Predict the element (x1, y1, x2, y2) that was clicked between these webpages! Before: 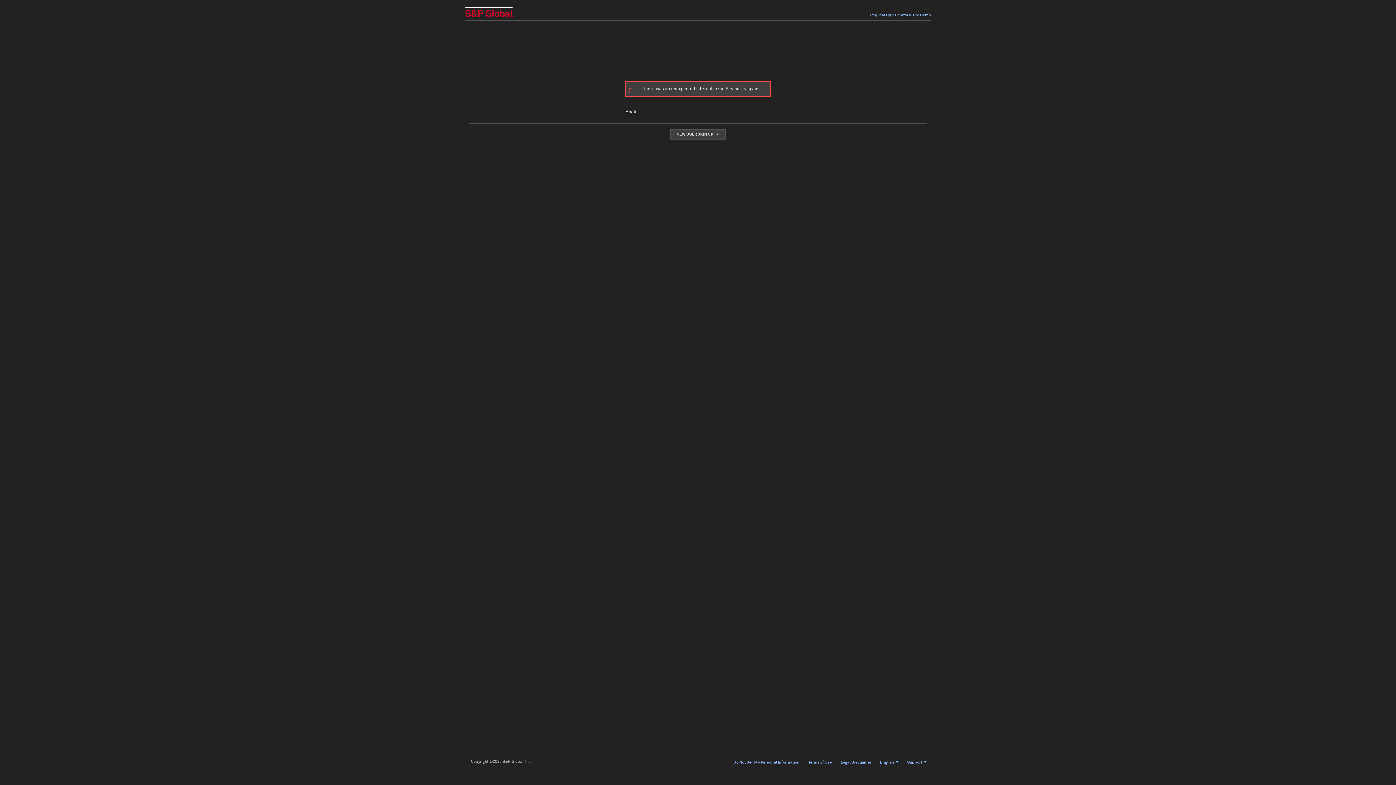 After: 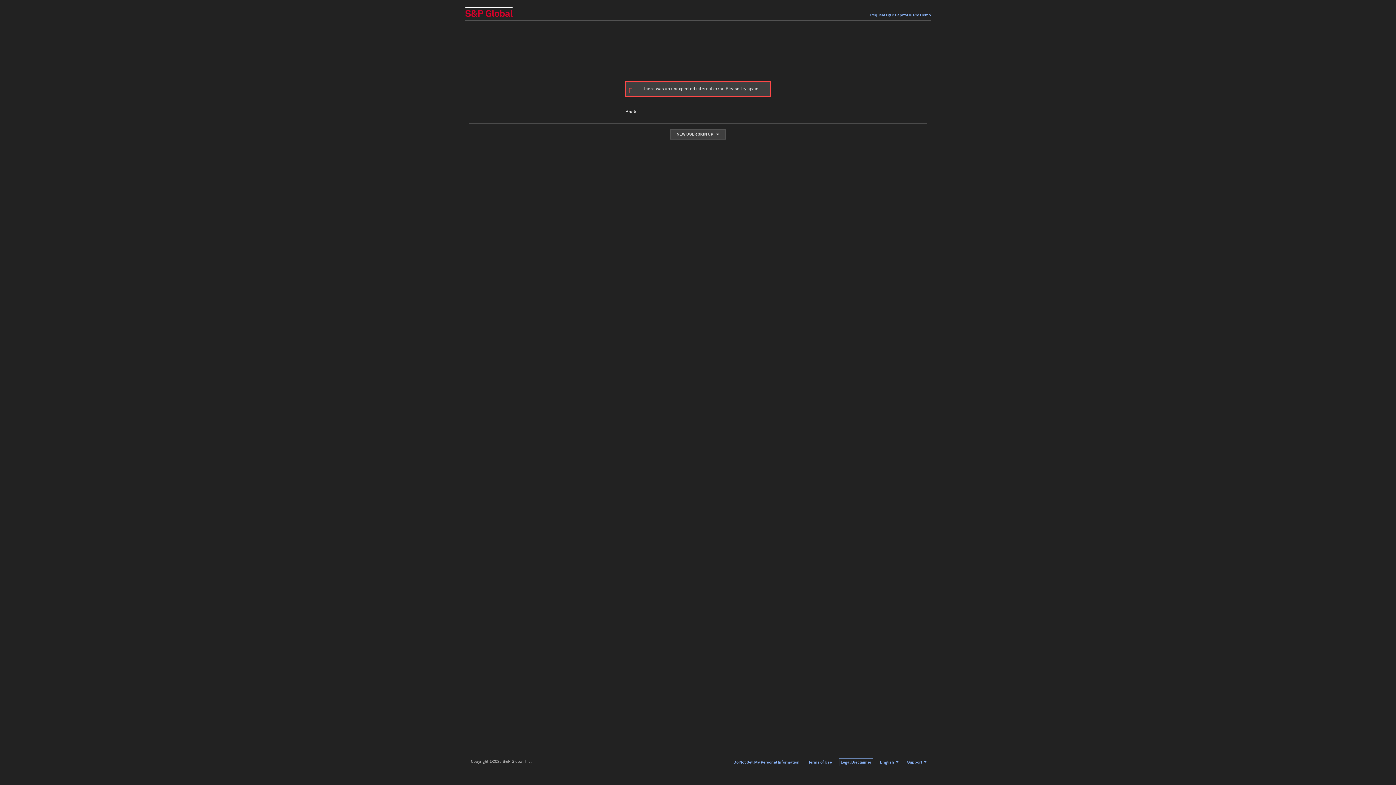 Action: bbox: (840, 760, 871, 764) label: Legal Disclaimer